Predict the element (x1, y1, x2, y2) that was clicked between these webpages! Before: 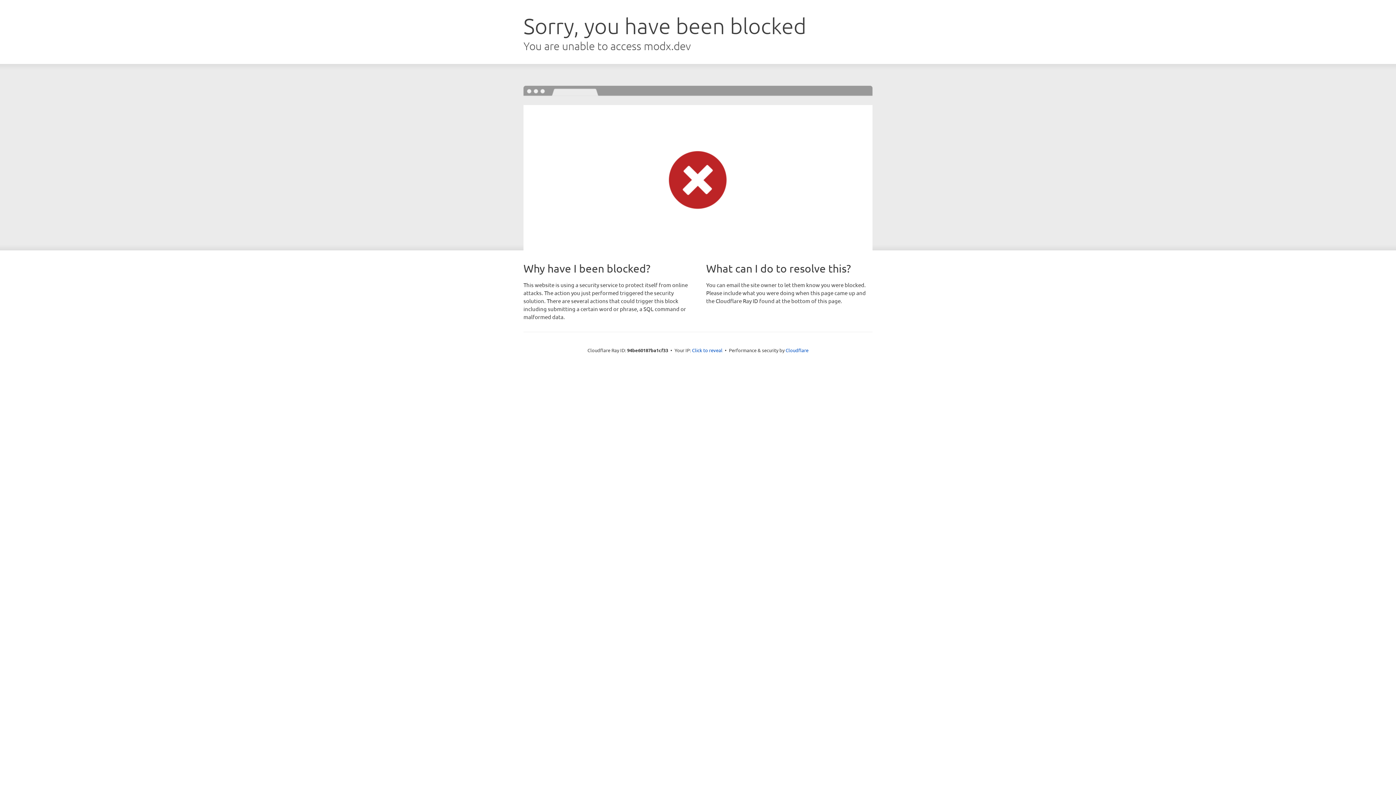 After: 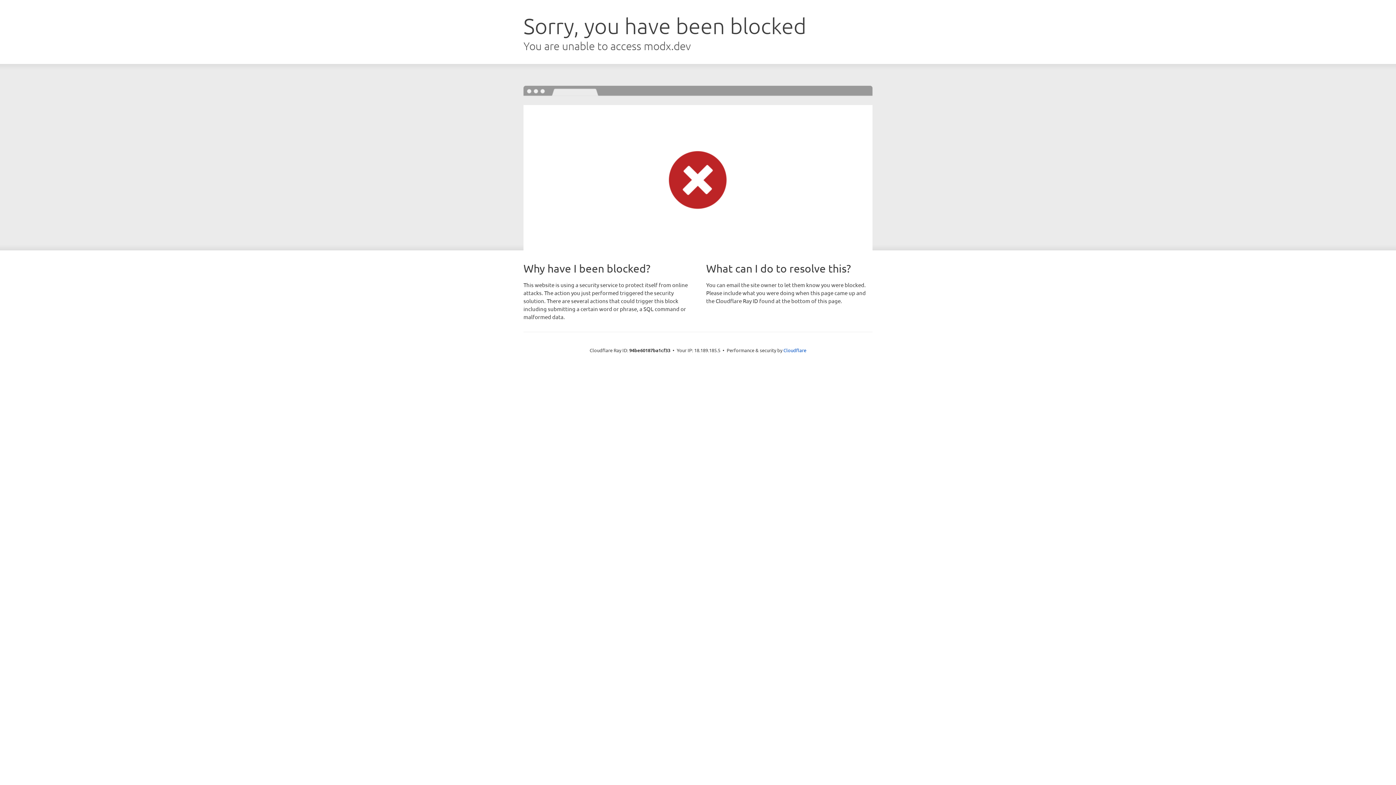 Action: bbox: (692, 346, 722, 353) label: Click to reveal